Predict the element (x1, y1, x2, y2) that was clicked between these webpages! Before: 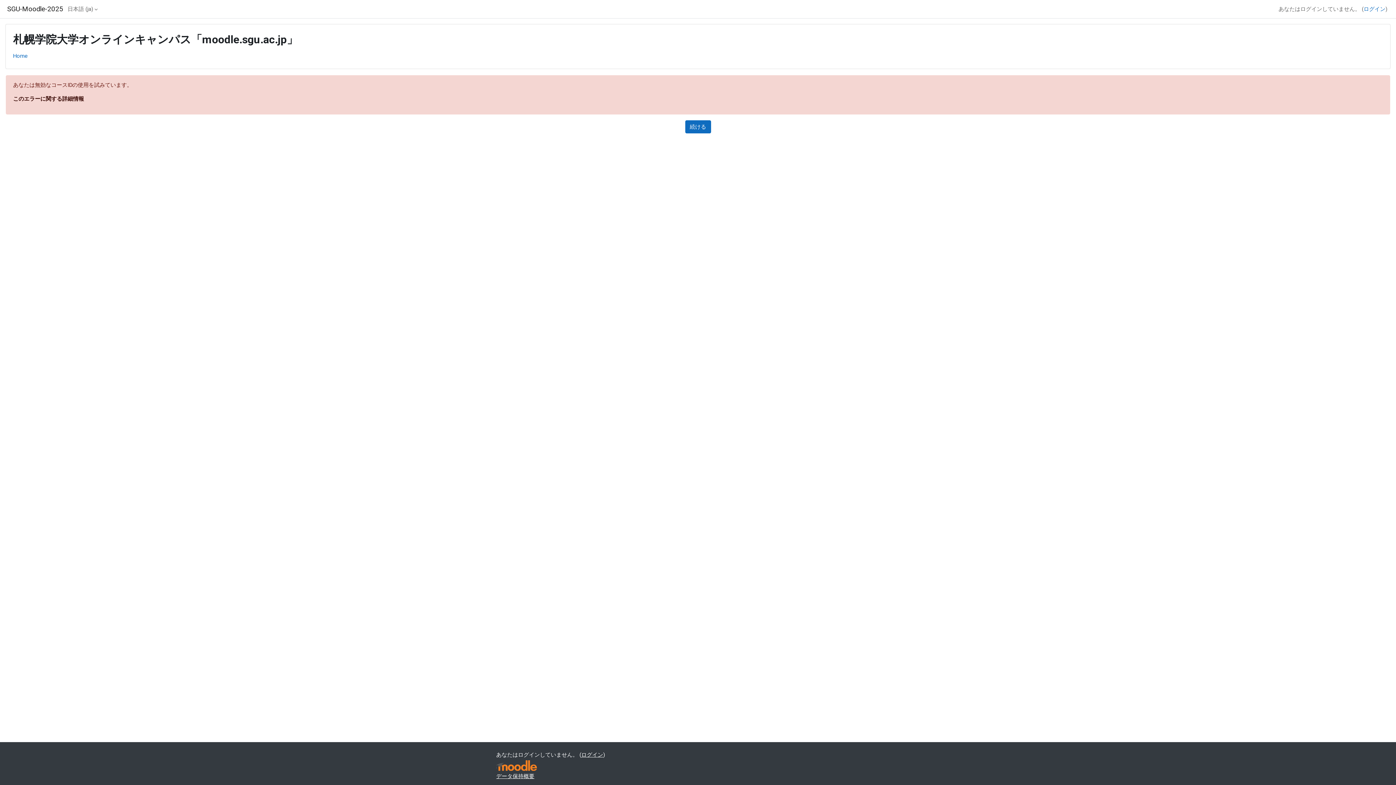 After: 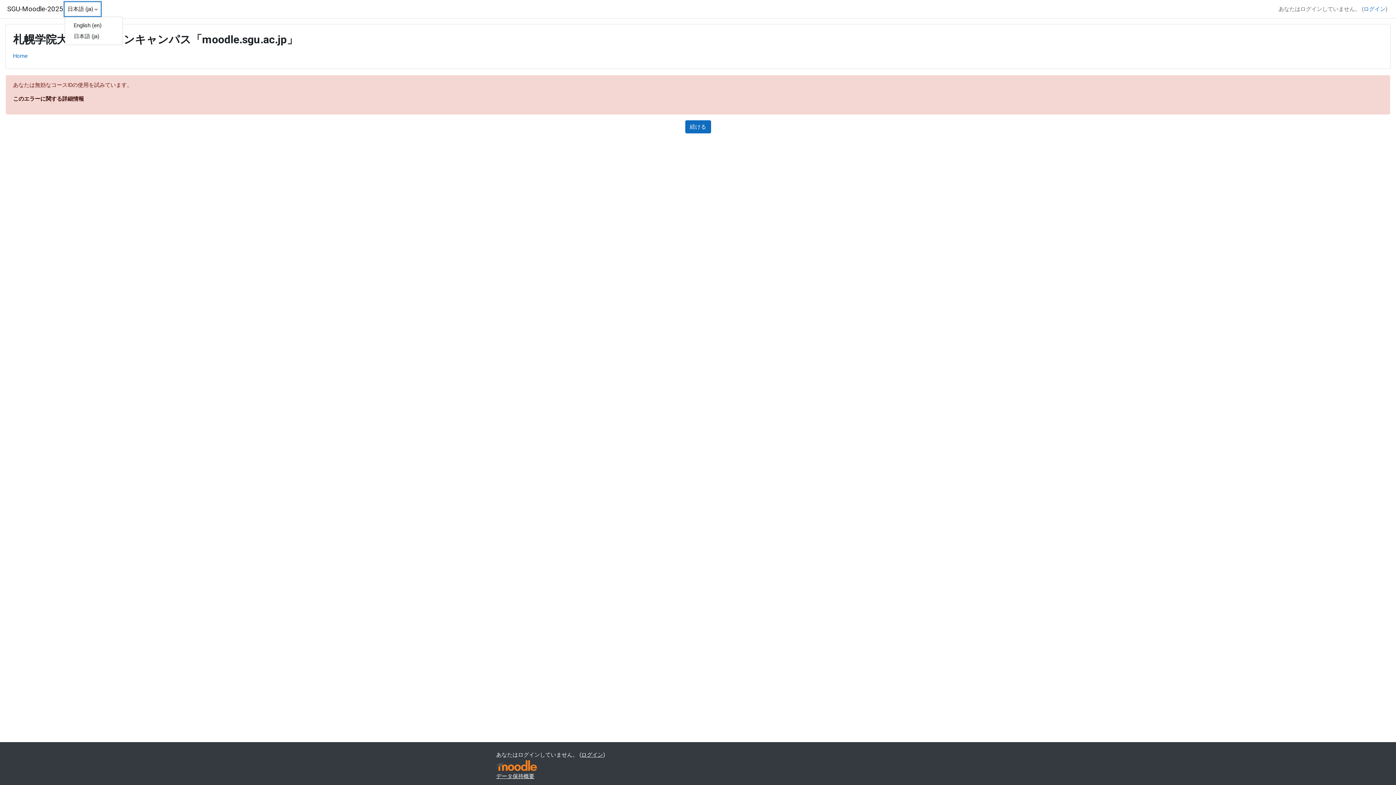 Action: label: 日本語 ‎(ja)‎ bbox: (64, 2, 100, 16)